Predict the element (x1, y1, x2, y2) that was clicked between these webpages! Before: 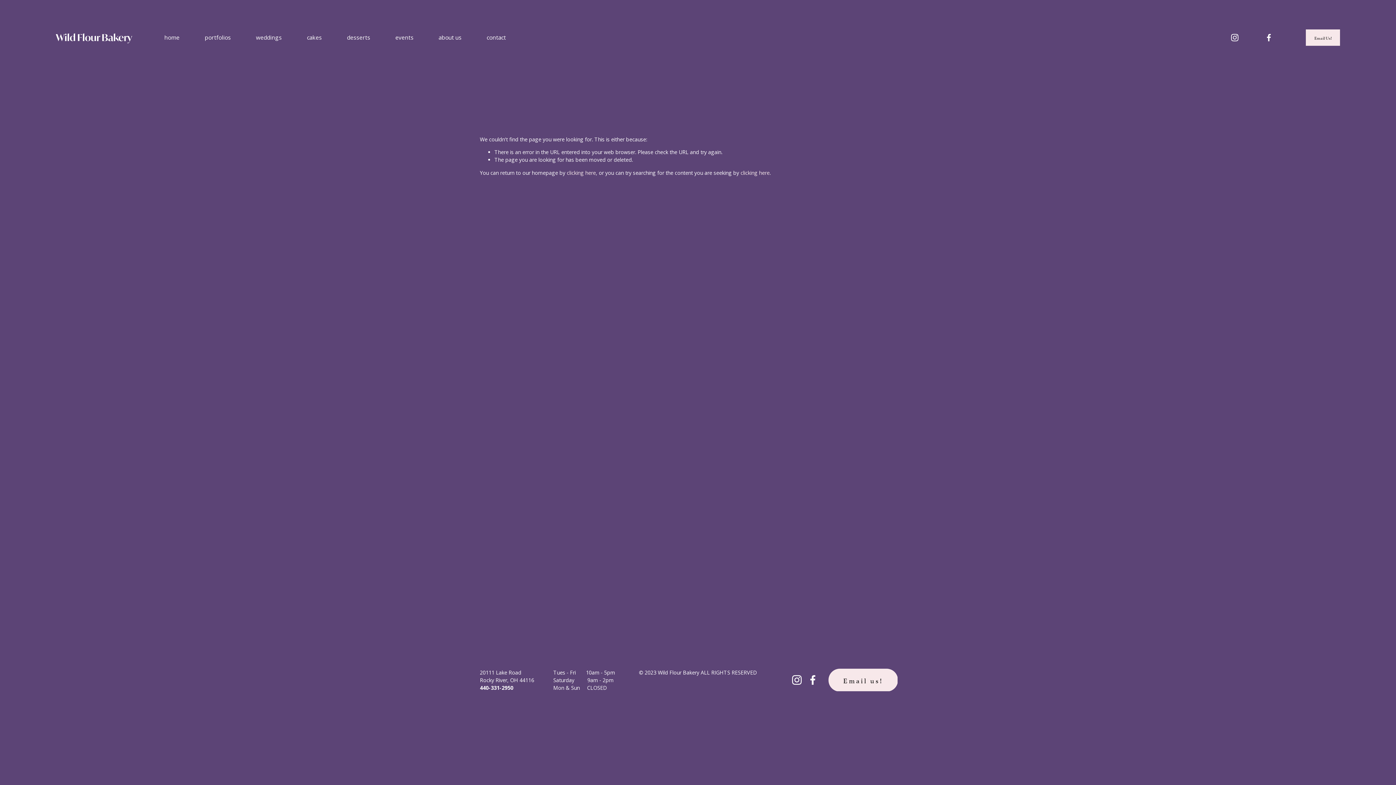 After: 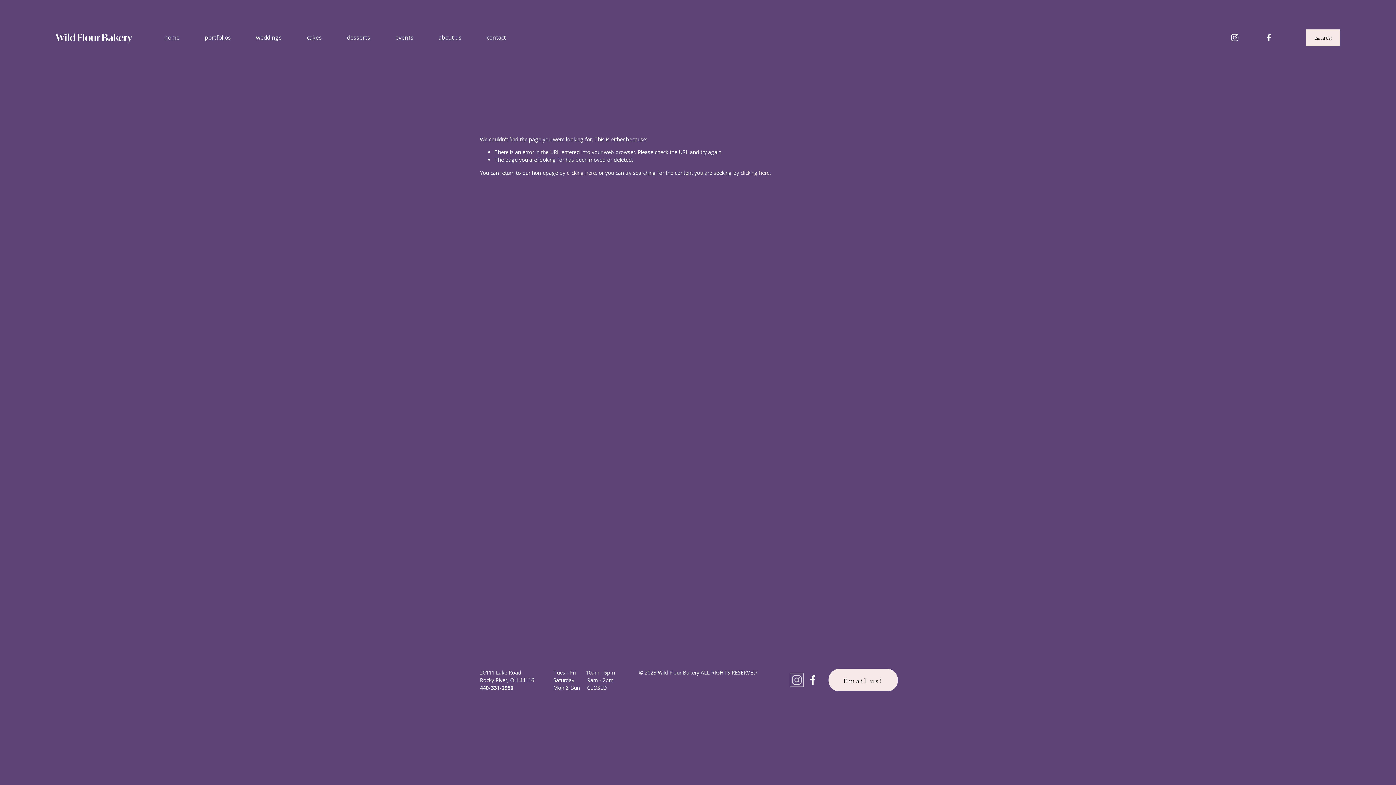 Action: bbox: (791, 675, 802, 685) label: Instagram